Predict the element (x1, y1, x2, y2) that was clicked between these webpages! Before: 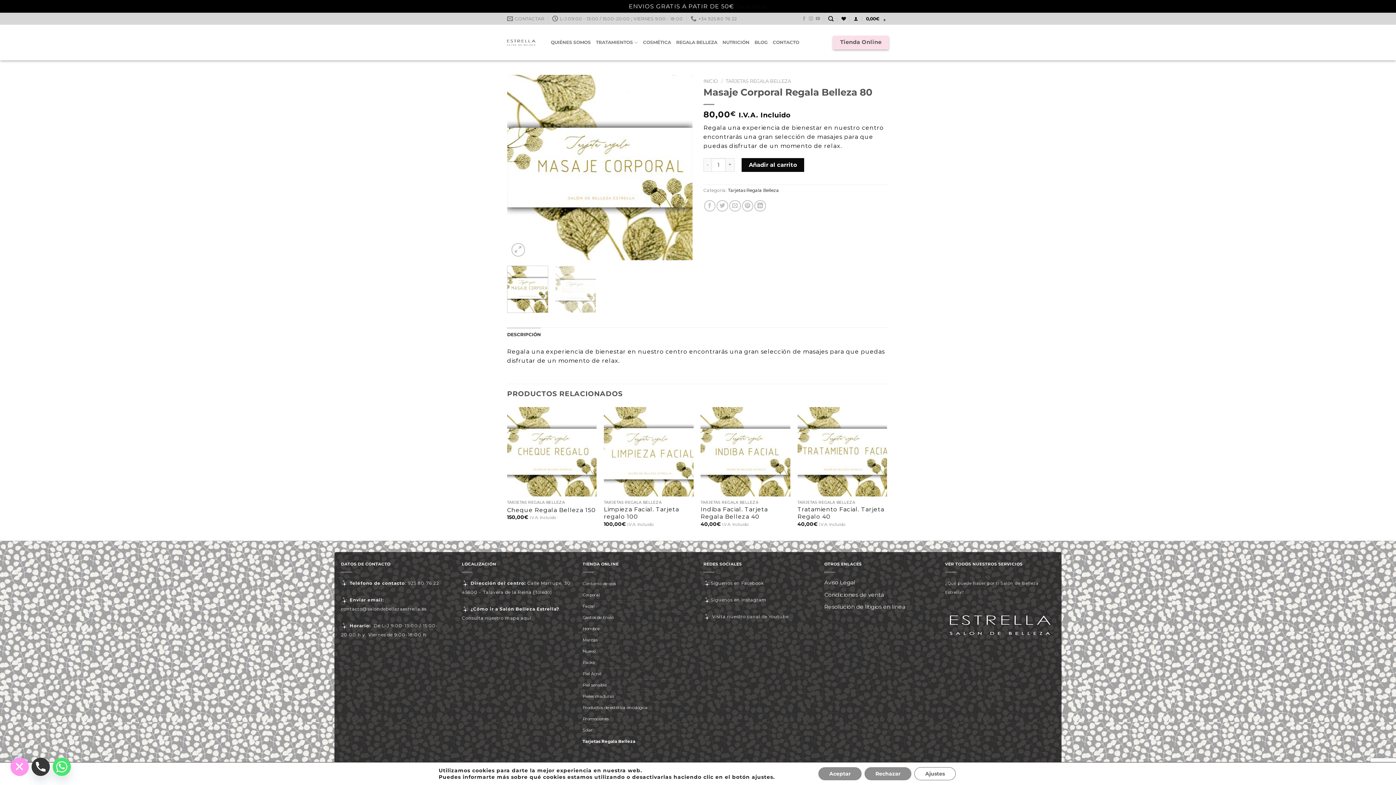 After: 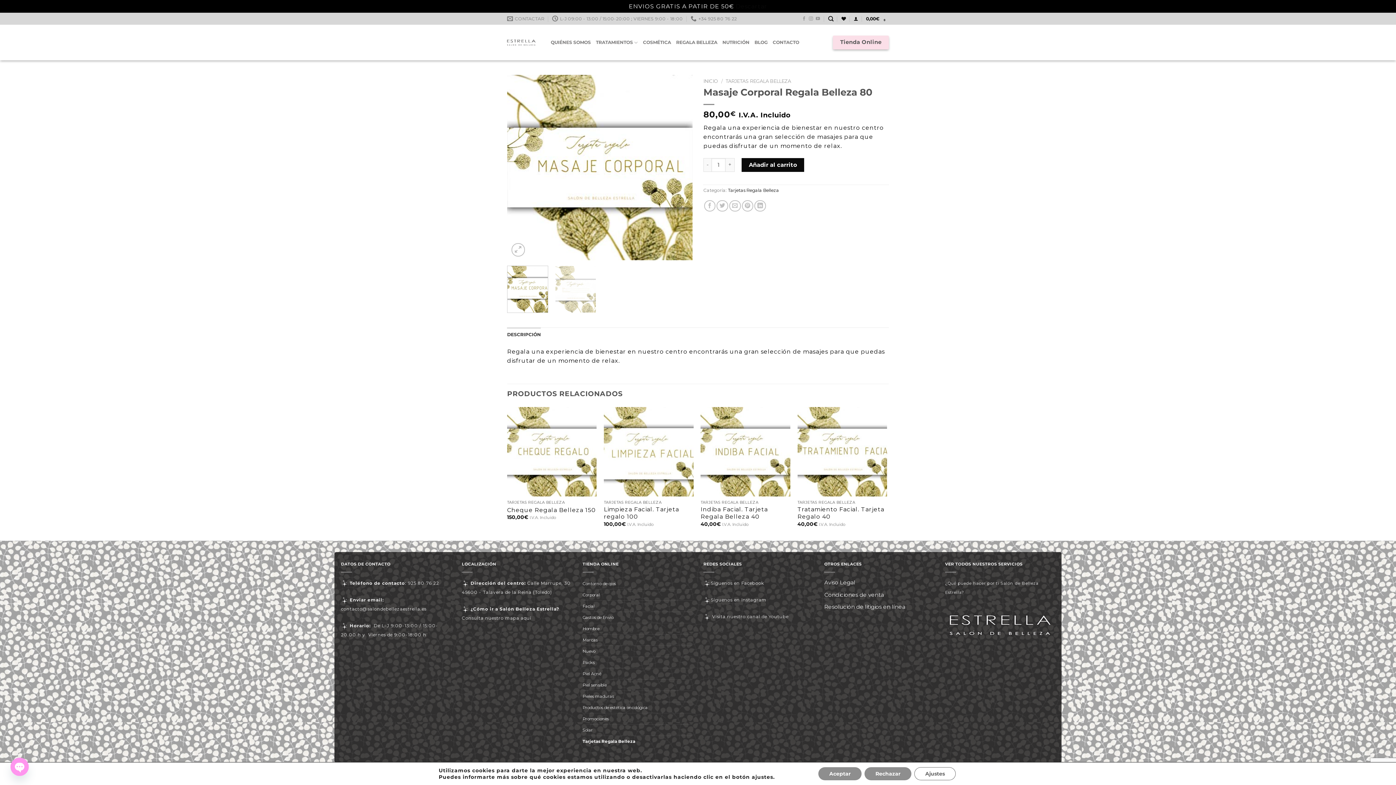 Action: bbox: (507, 265, 548, 313)